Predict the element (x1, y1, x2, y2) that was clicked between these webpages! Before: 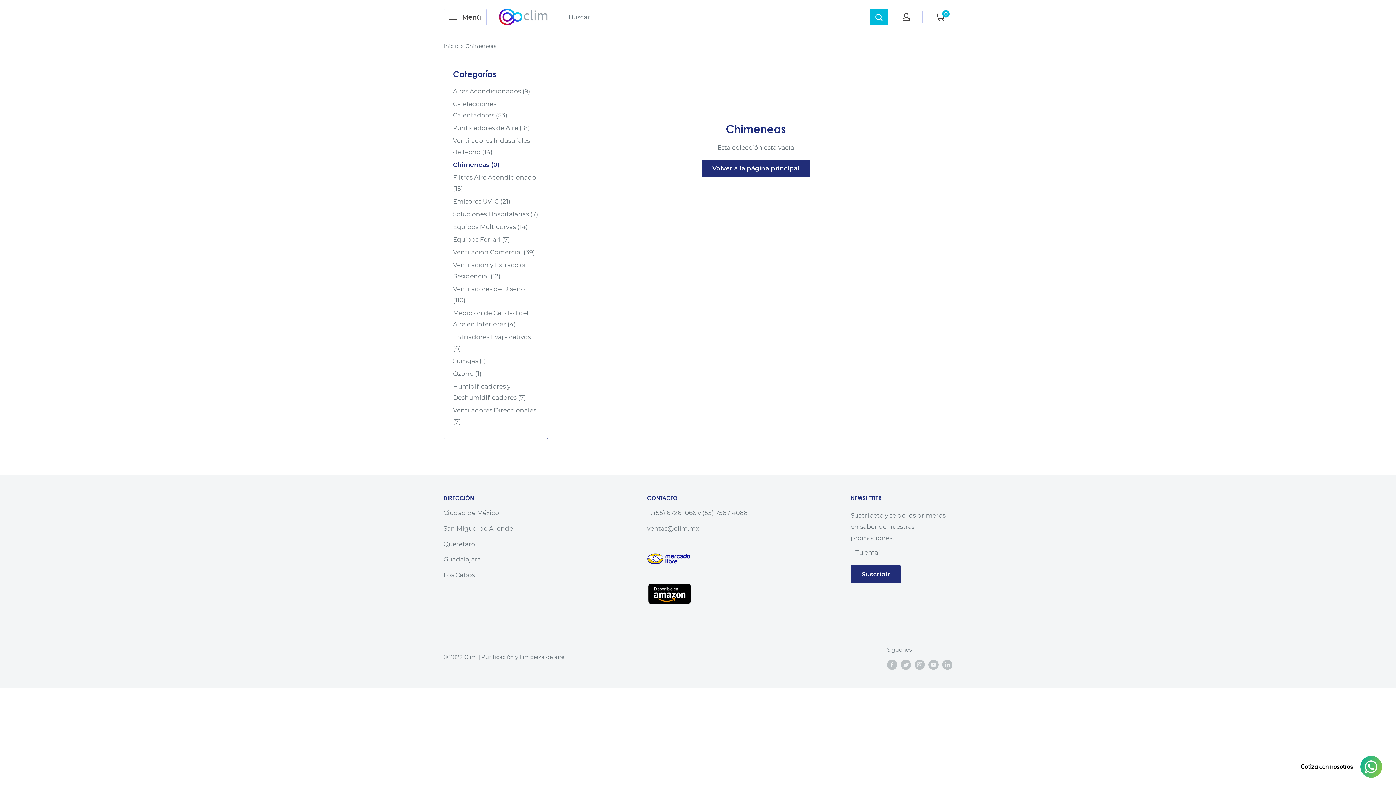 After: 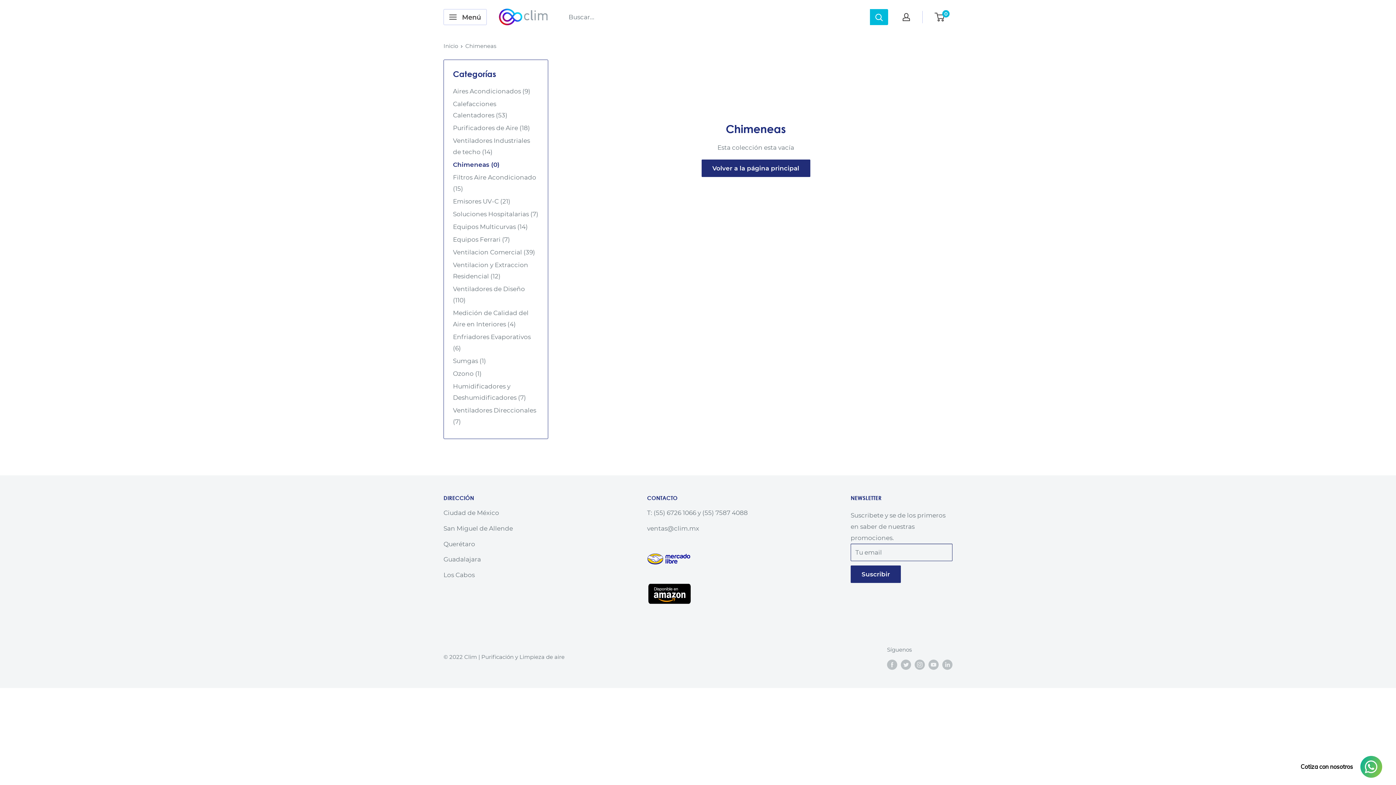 Action: label: Chimeneas (0) bbox: (453, 158, 538, 171)